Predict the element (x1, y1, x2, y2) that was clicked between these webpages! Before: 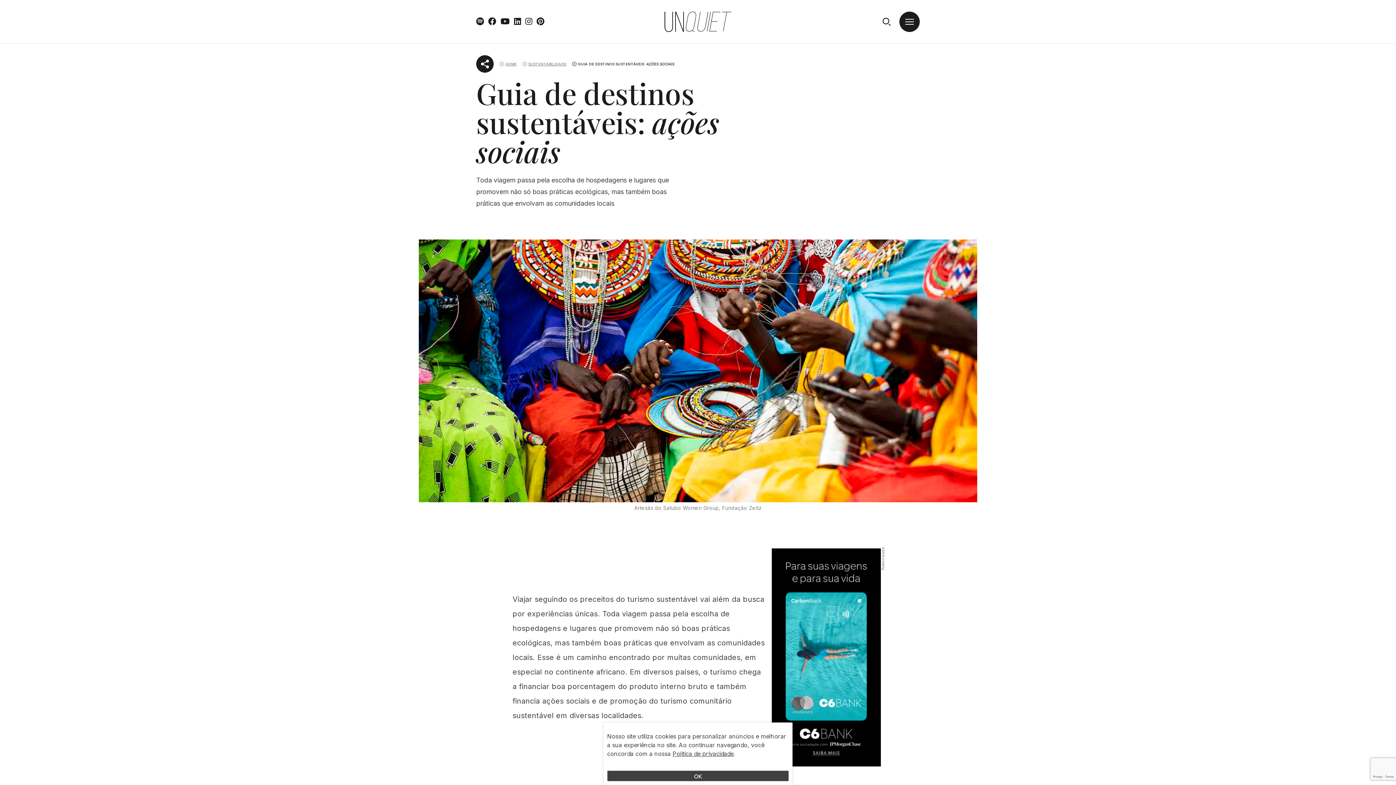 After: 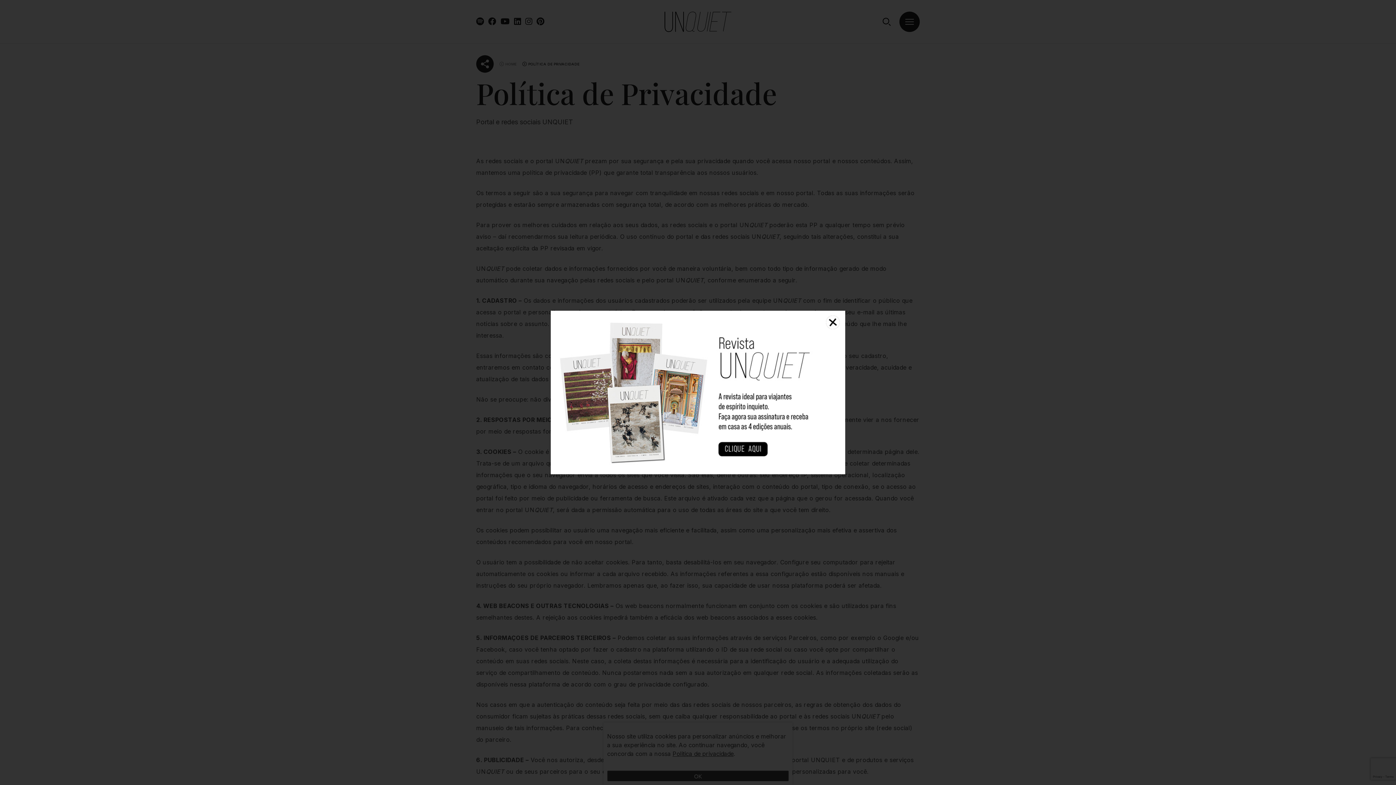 Action: bbox: (672, 750, 733, 757) label: Politica de privacidade